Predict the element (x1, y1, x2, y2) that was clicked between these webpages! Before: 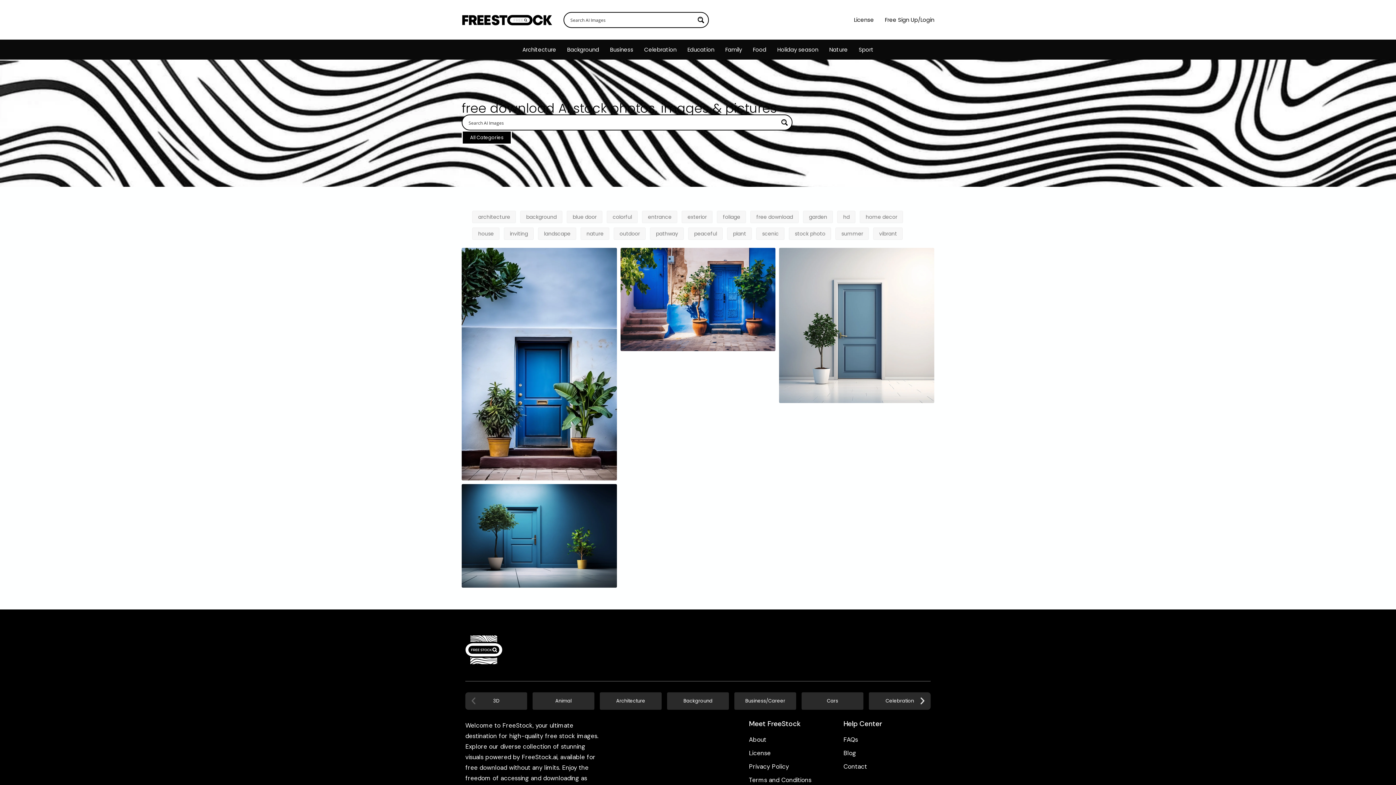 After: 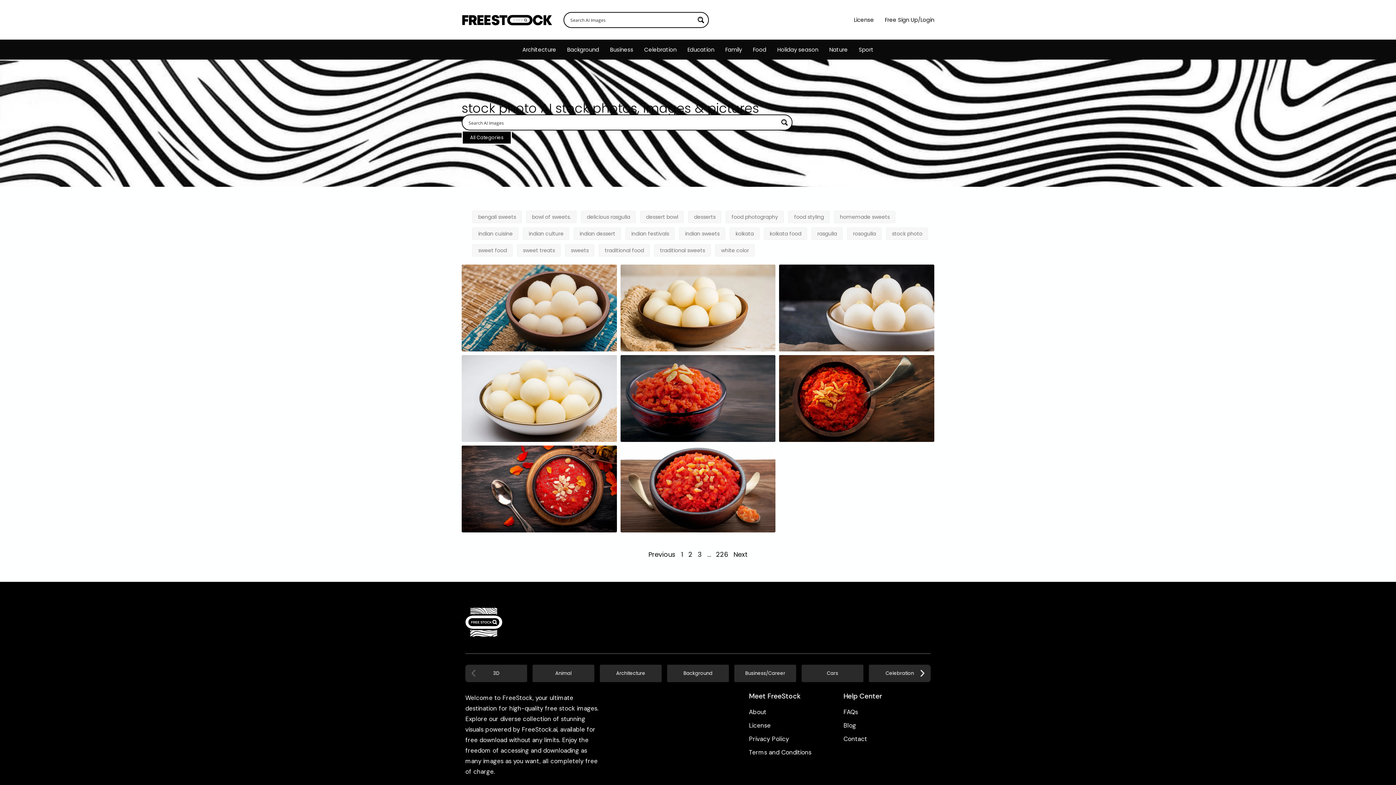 Action: label: stock photo bbox: (789, 227, 831, 240)